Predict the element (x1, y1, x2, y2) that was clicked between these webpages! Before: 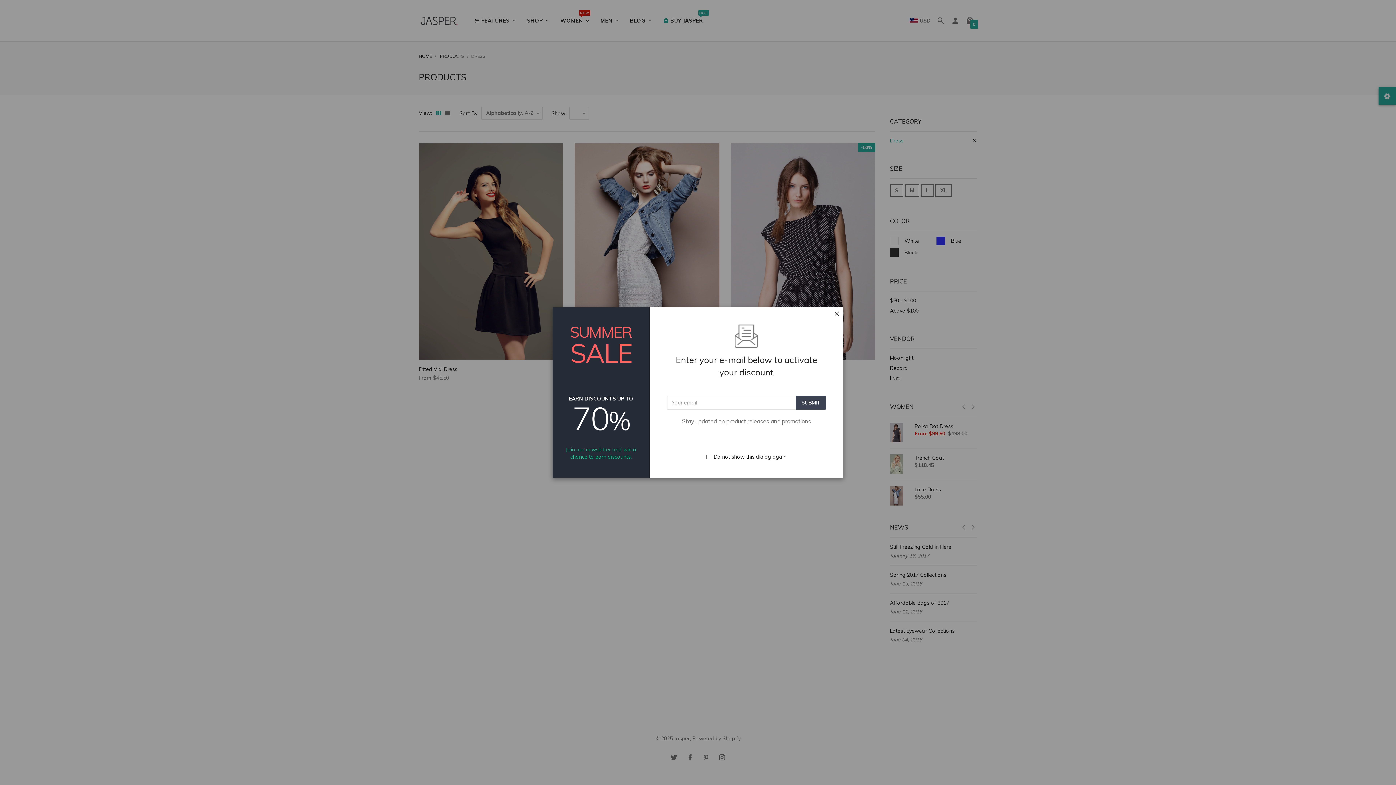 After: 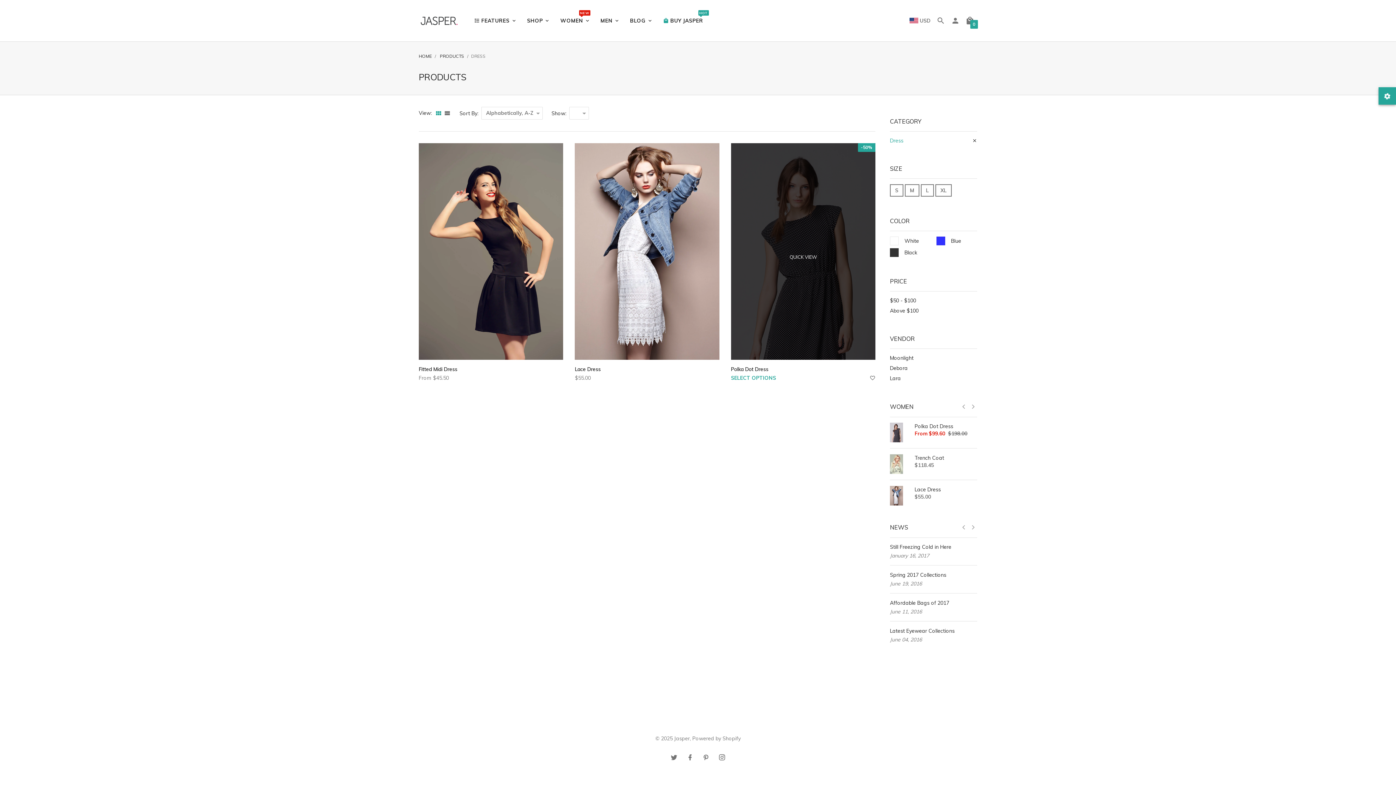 Action: label: Dismiss bbox: (830, 307, 843, 320)